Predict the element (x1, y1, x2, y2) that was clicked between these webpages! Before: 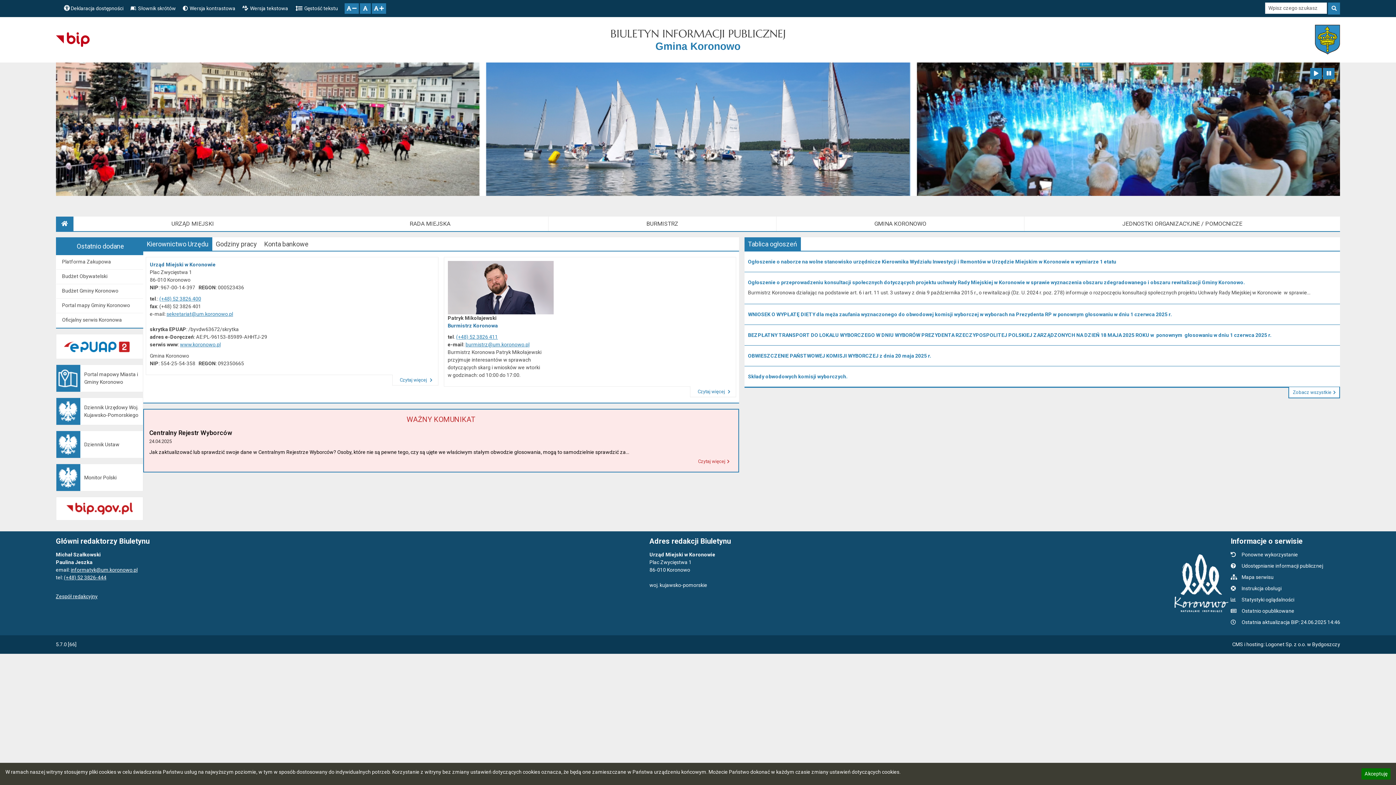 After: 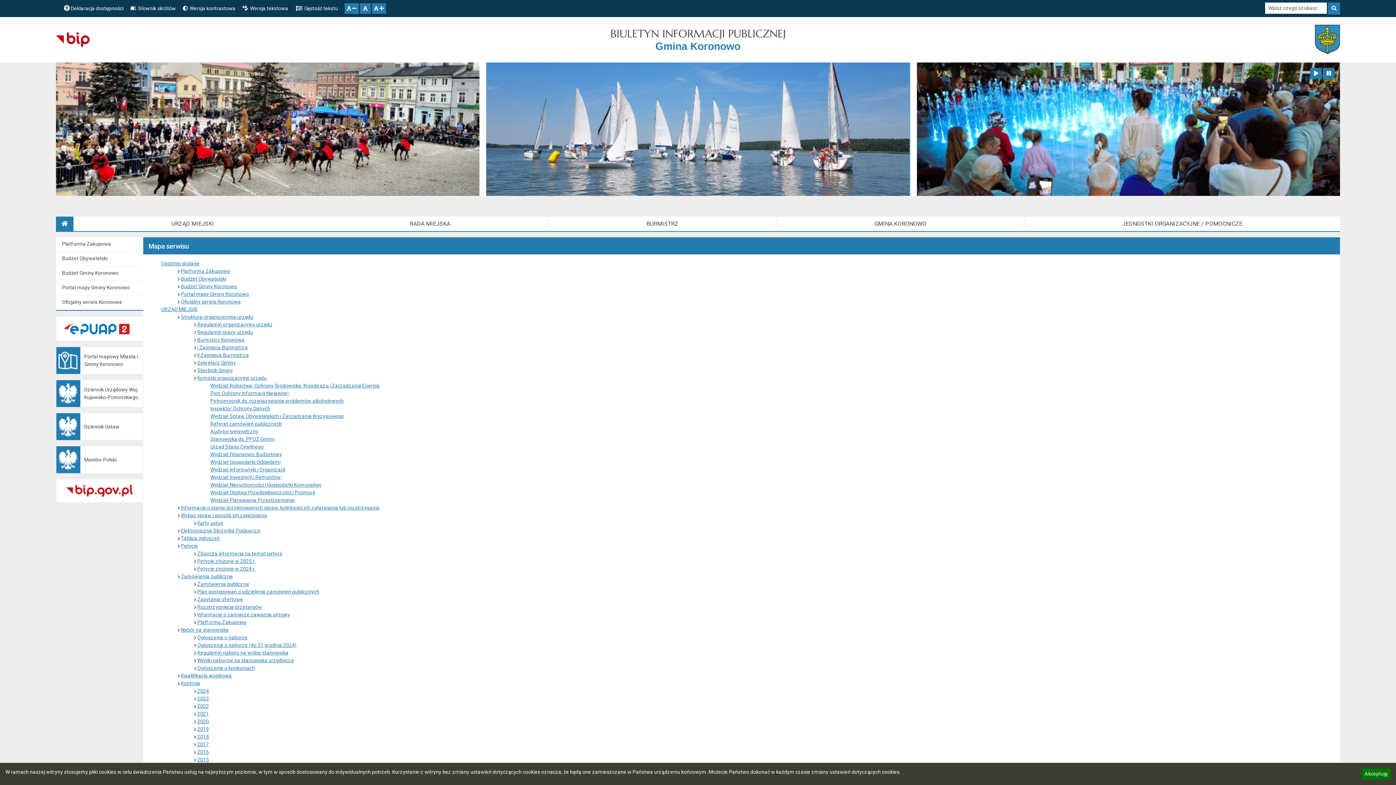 Action: label: Mapa serwisu bbox: (1231, 574, 1273, 580)